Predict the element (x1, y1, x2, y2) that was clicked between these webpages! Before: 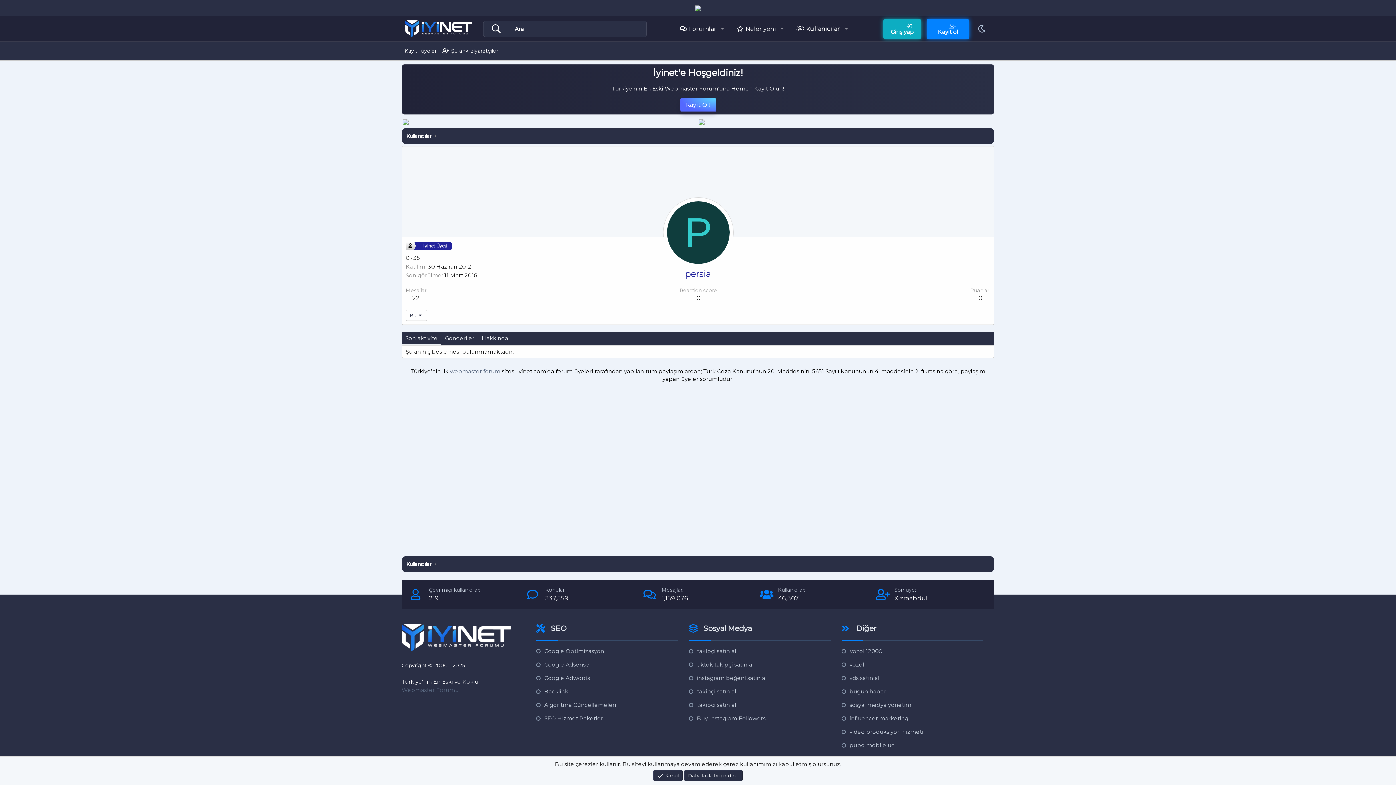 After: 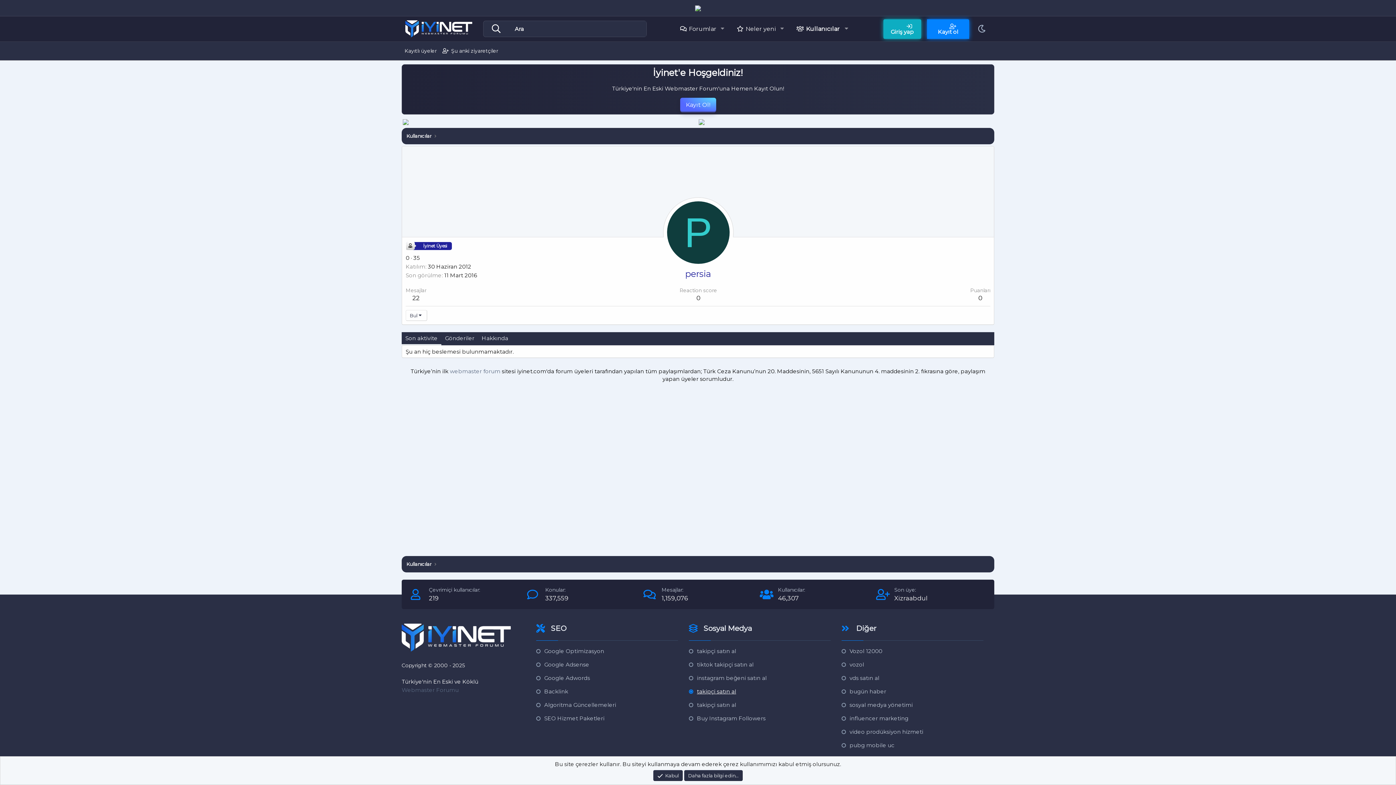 Action: bbox: (689, 688, 736, 695) label: takipçi satın al